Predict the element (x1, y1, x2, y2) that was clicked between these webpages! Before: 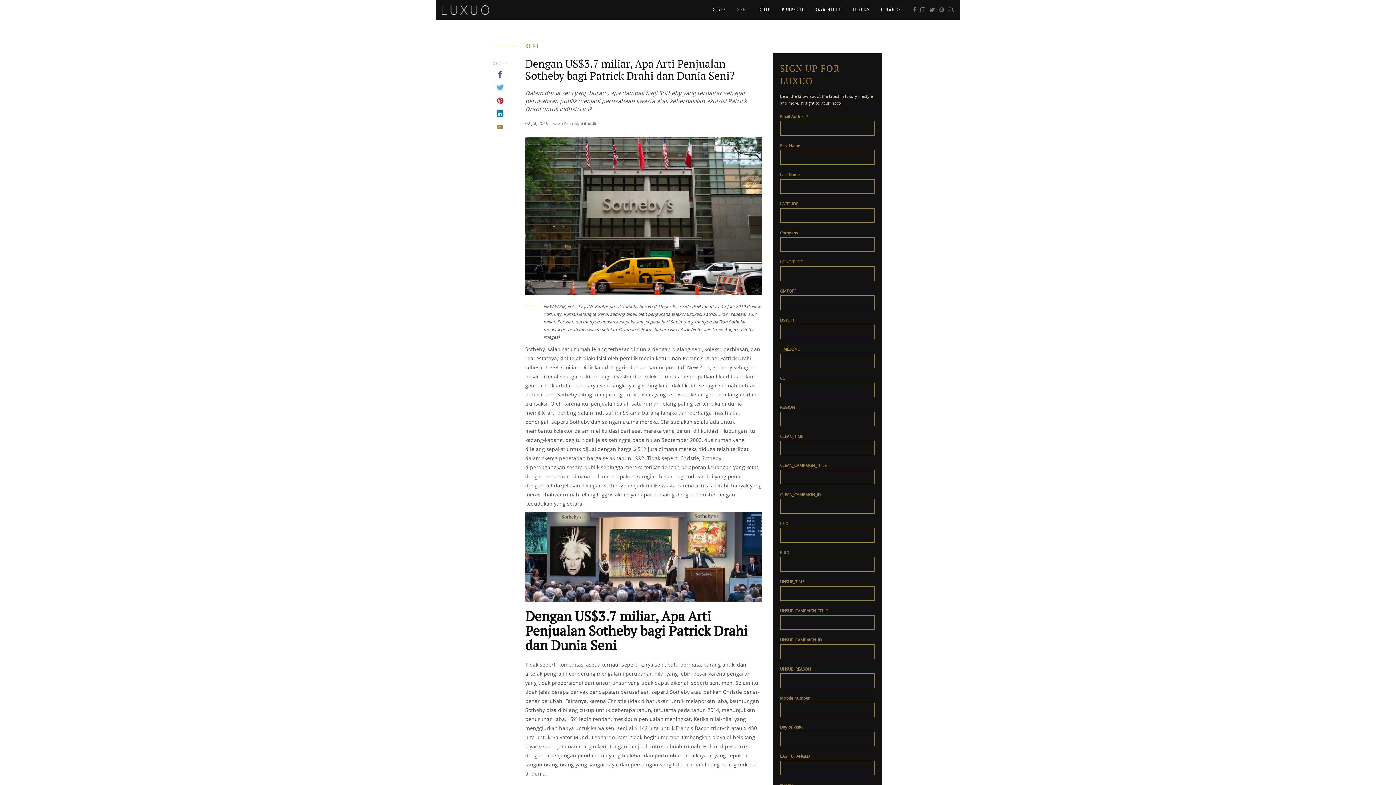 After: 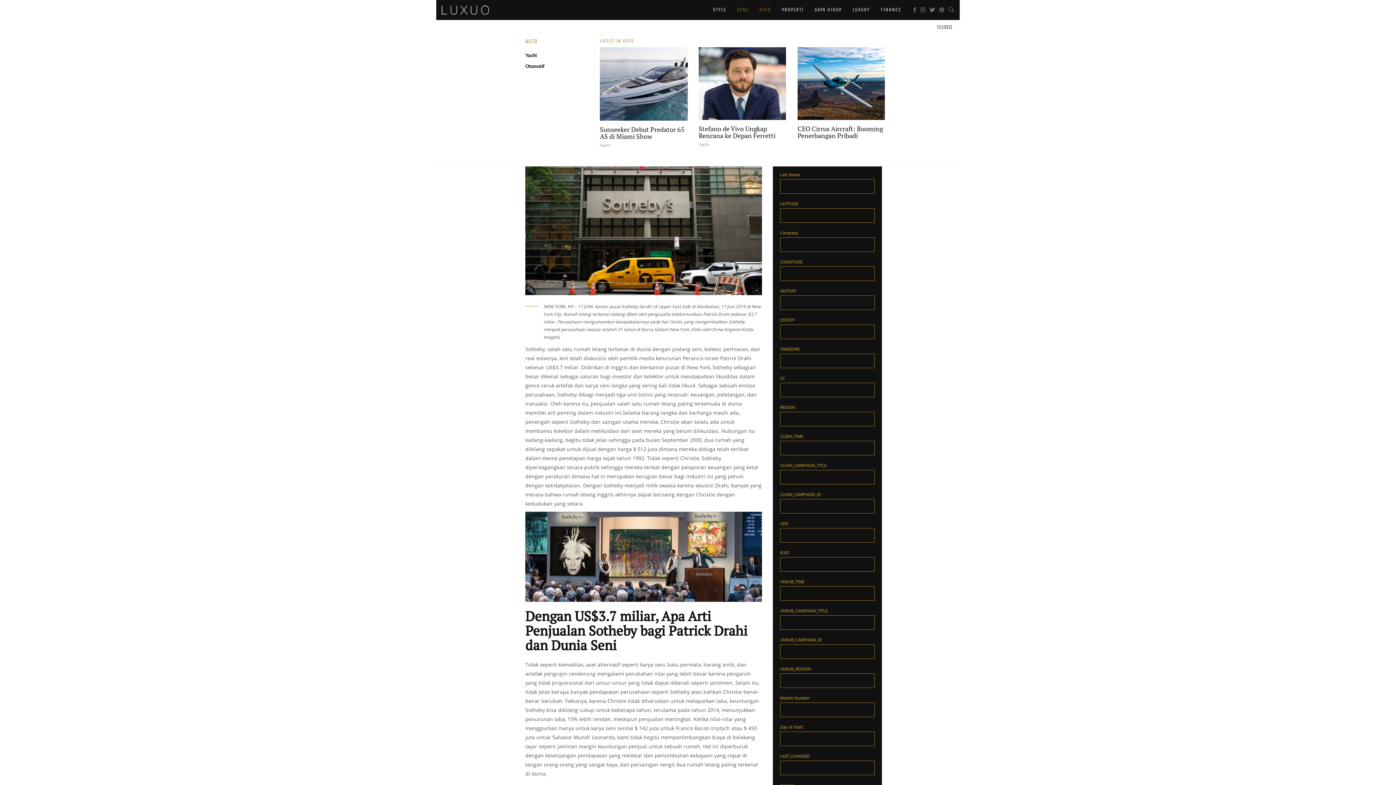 Action: bbox: (754, 0, 776, 19) label: AUTO